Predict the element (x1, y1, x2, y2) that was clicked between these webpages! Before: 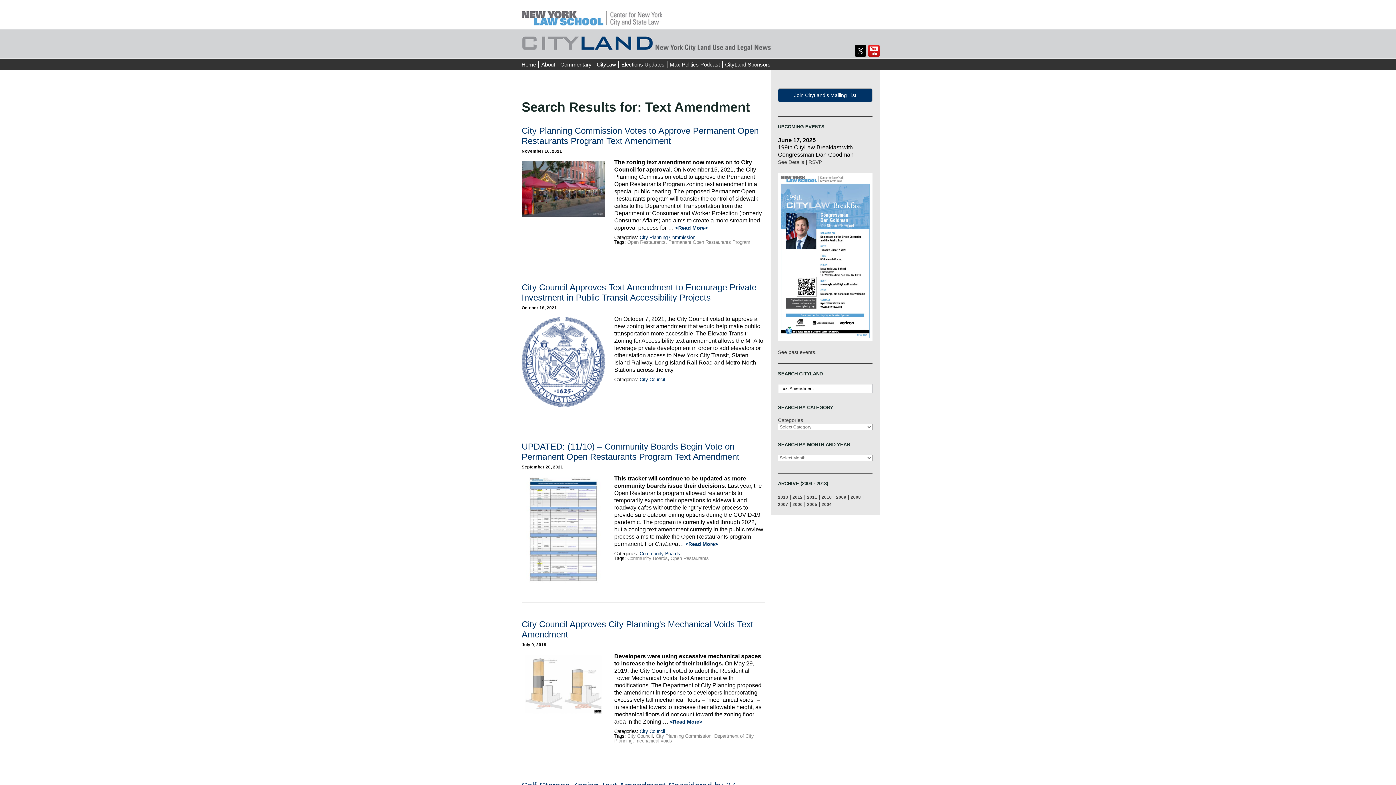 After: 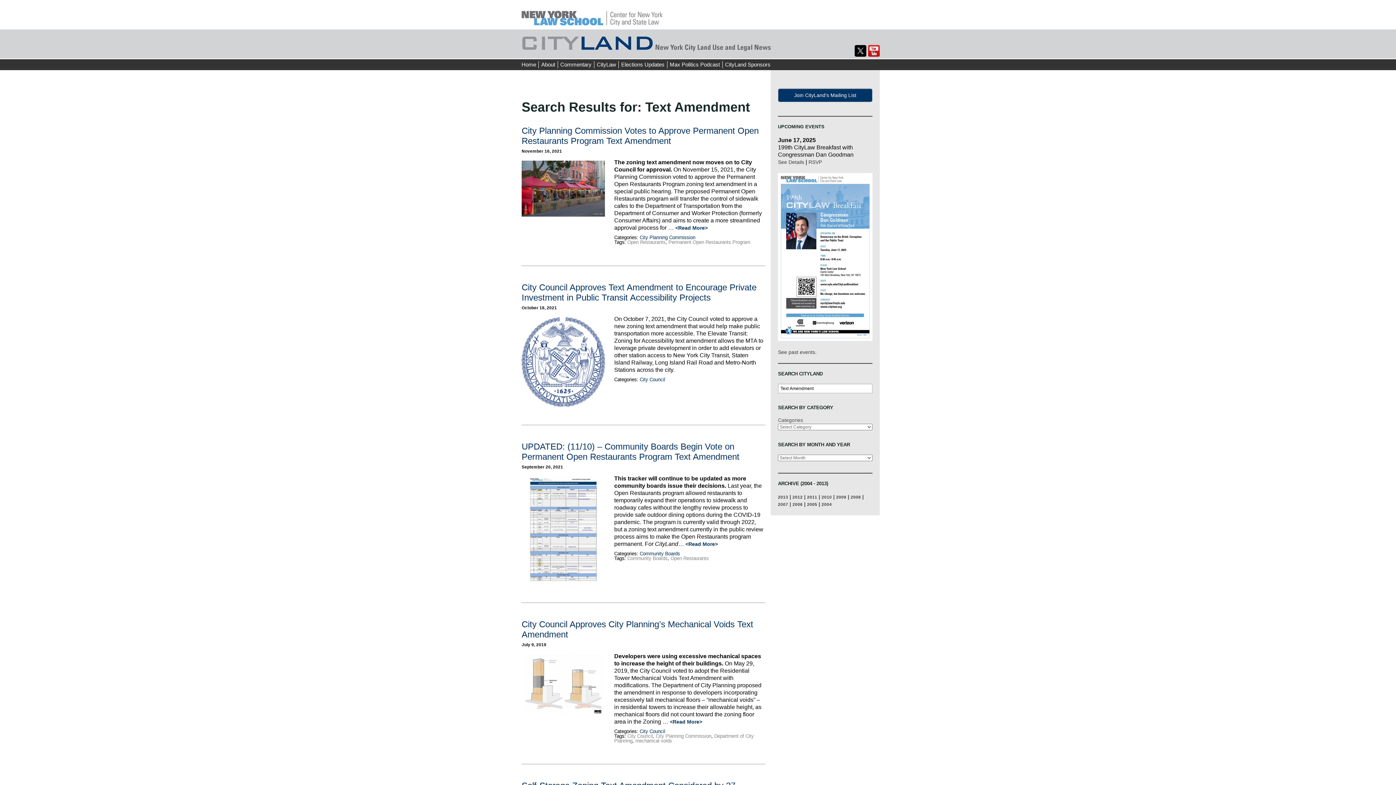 Action: bbox: (854, 45, 866, 56) label: Twitter